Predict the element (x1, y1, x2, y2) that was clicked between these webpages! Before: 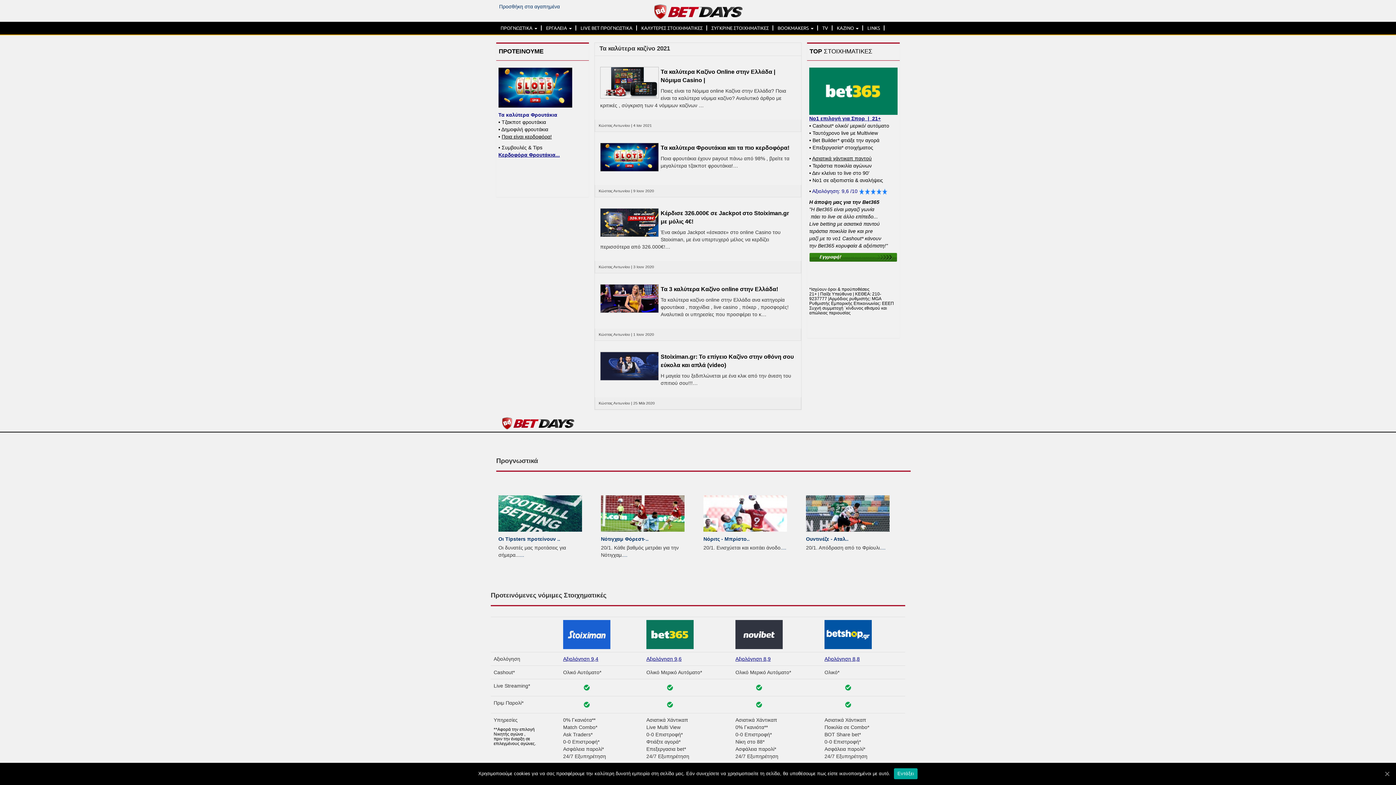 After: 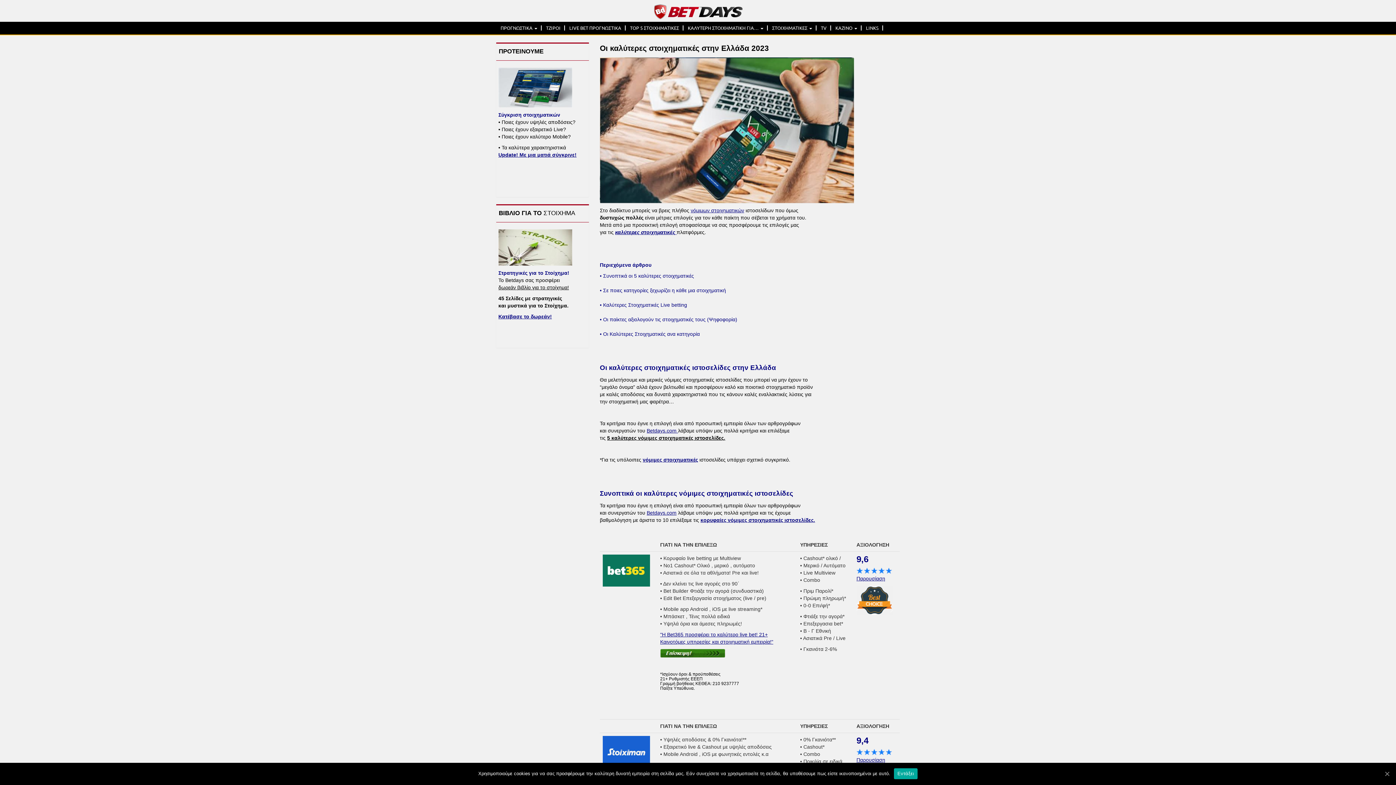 Action: bbox: (641, 21, 702, 34) label: ΚΑΛΥΤΕΡΕΣ ΣΤΟΙΧΗΜΑΤΙΚΕΣ